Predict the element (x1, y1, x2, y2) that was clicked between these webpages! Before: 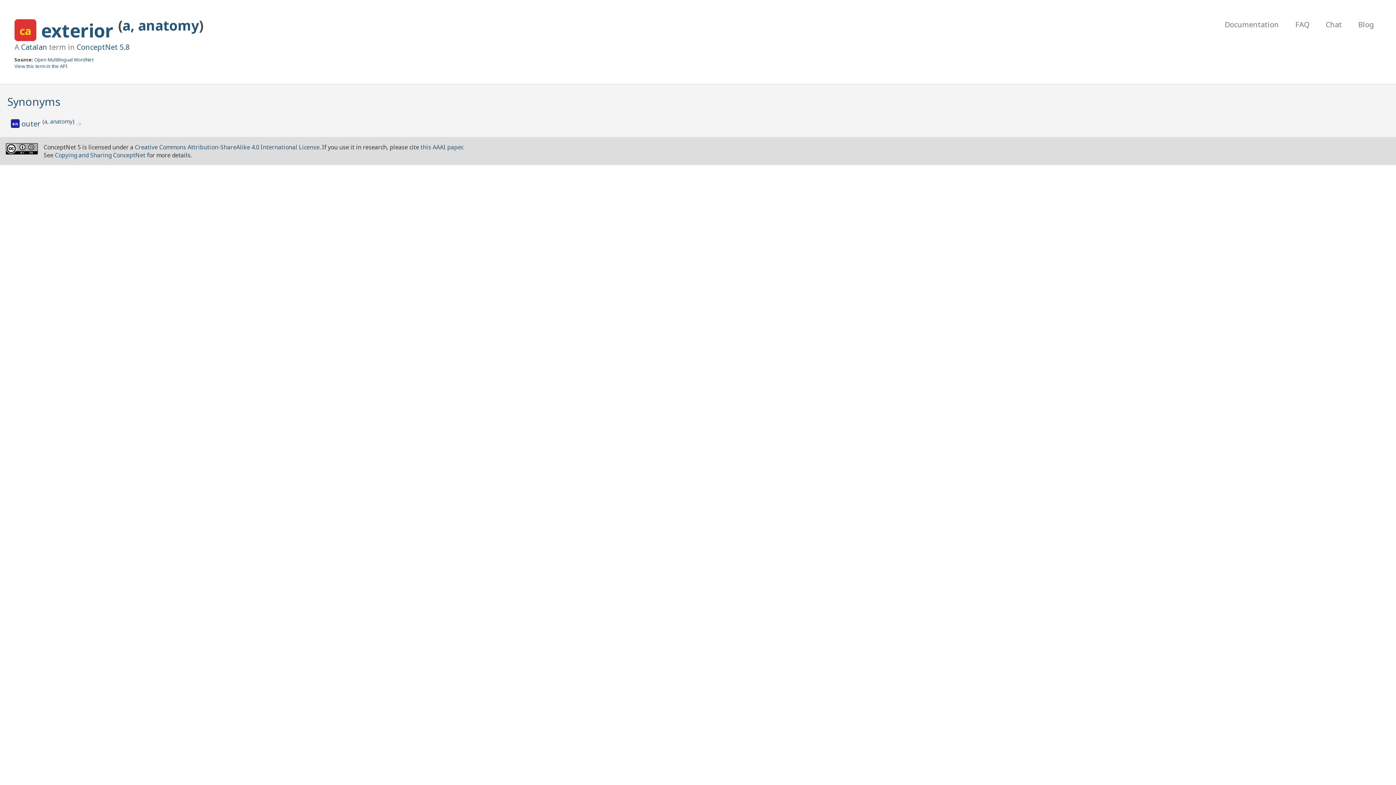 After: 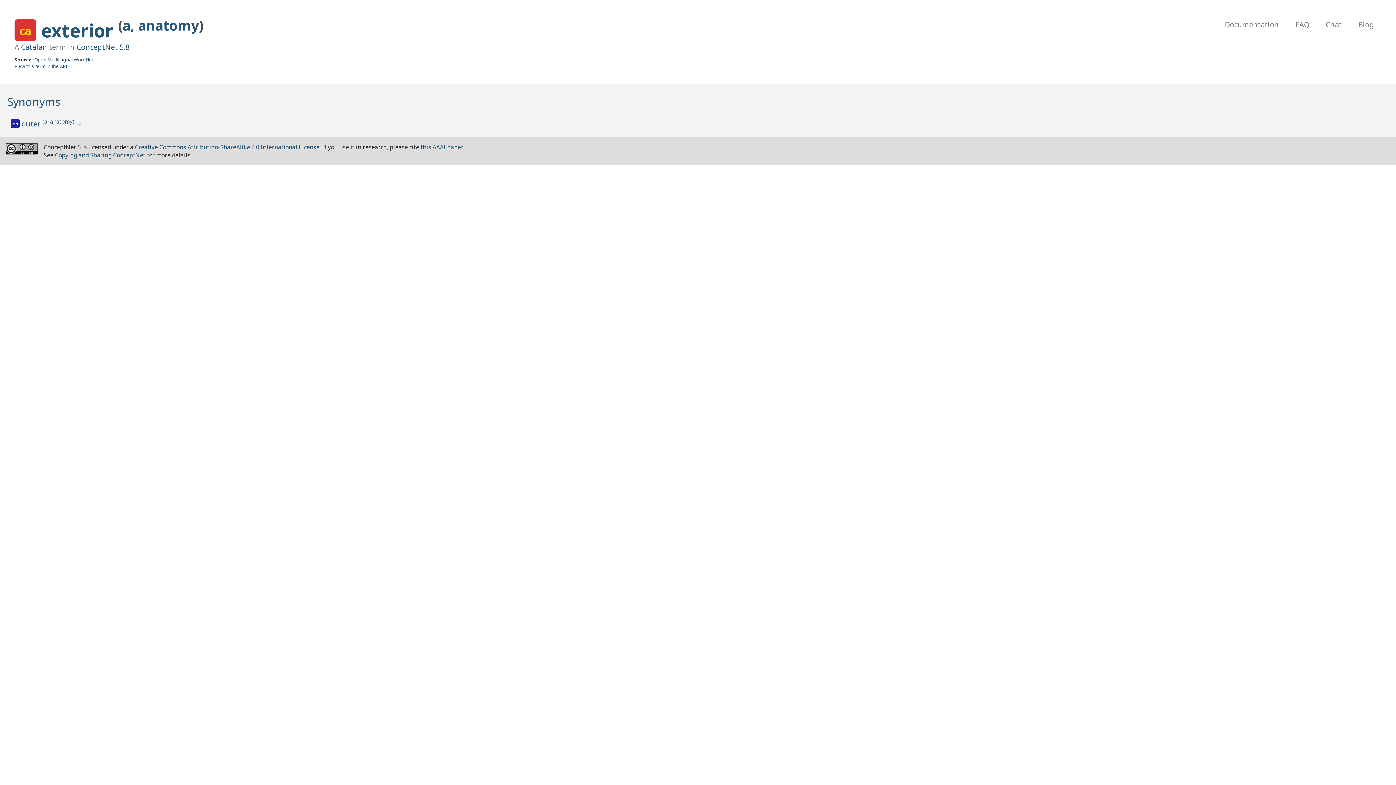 Action: bbox: (122, 16, 198, 34) label: a, anatomy